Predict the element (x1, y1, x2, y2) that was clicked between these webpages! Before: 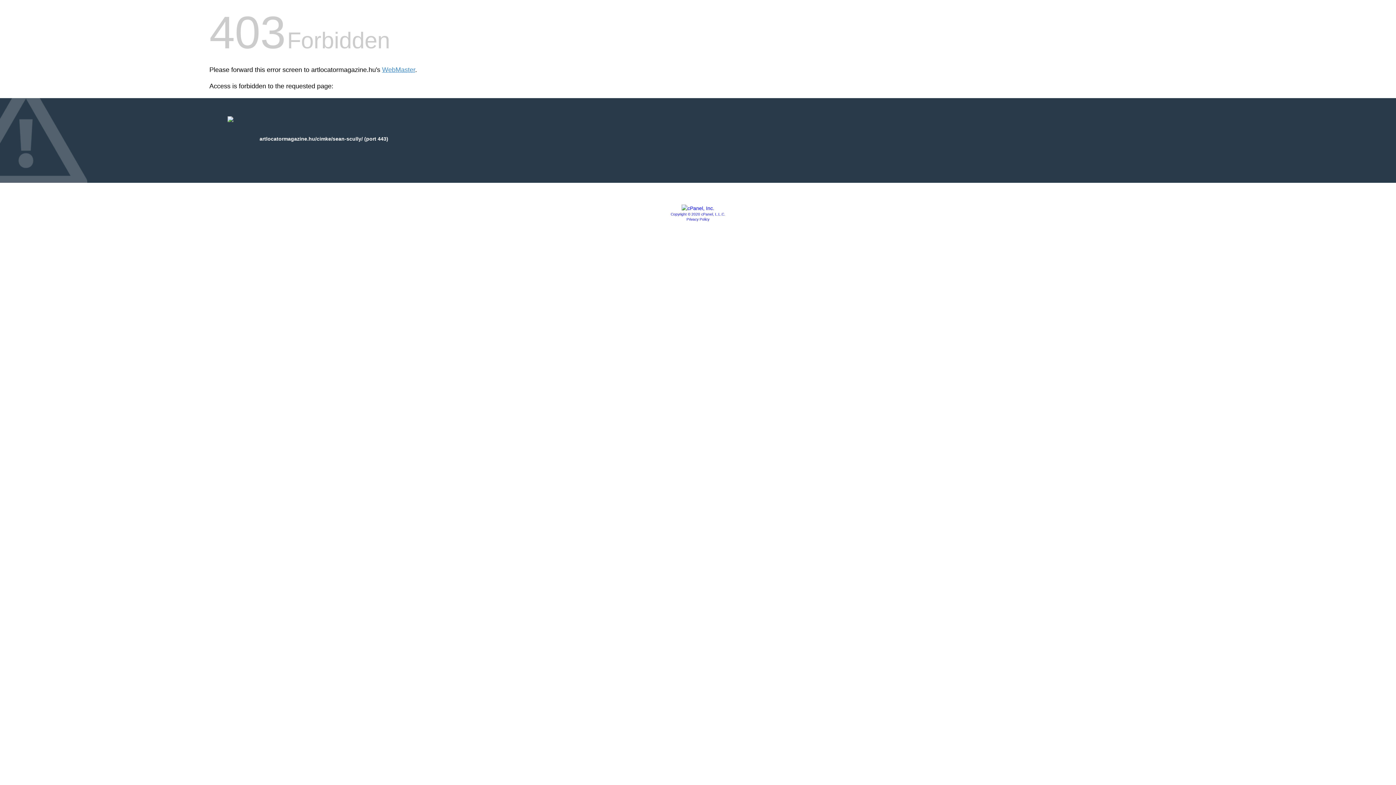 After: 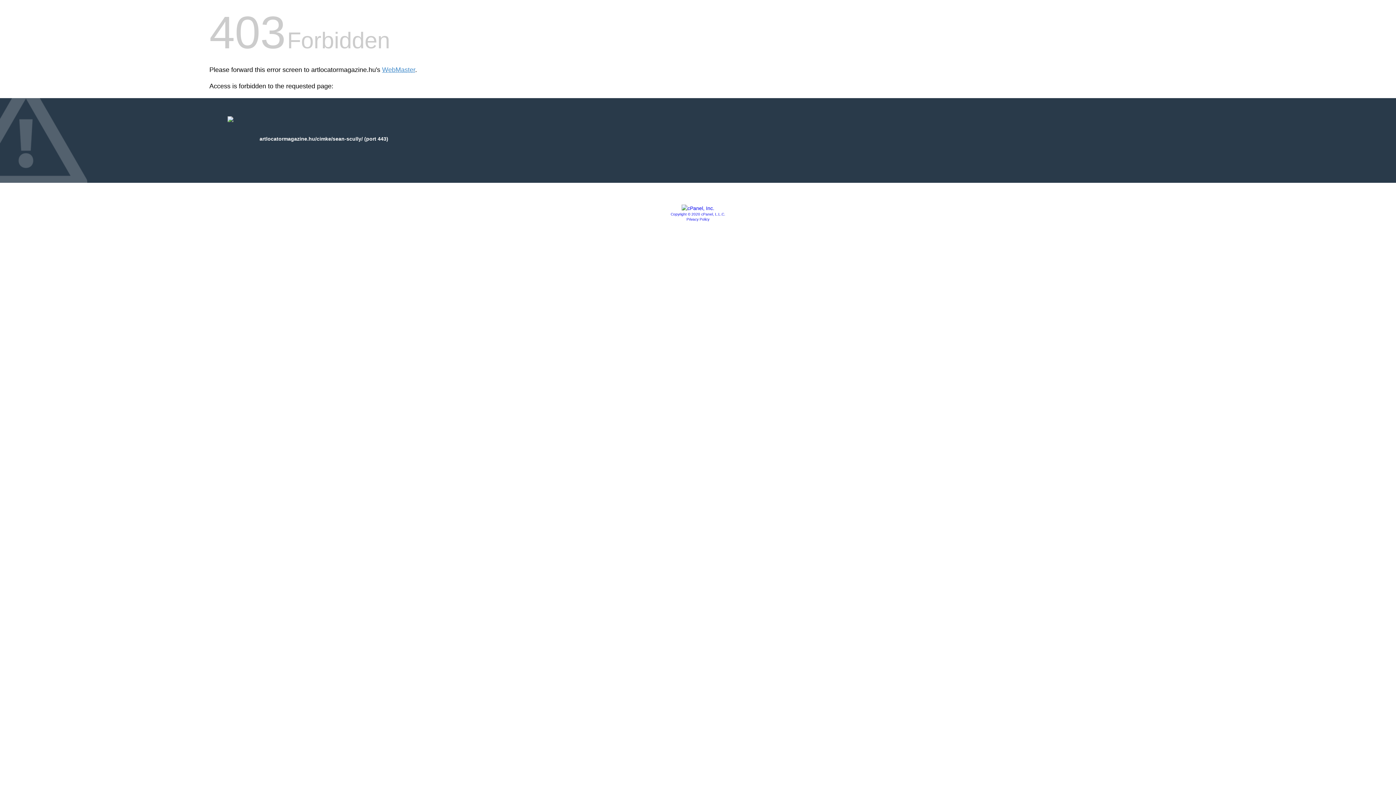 Action: bbox: (681, 205, 714, 211)